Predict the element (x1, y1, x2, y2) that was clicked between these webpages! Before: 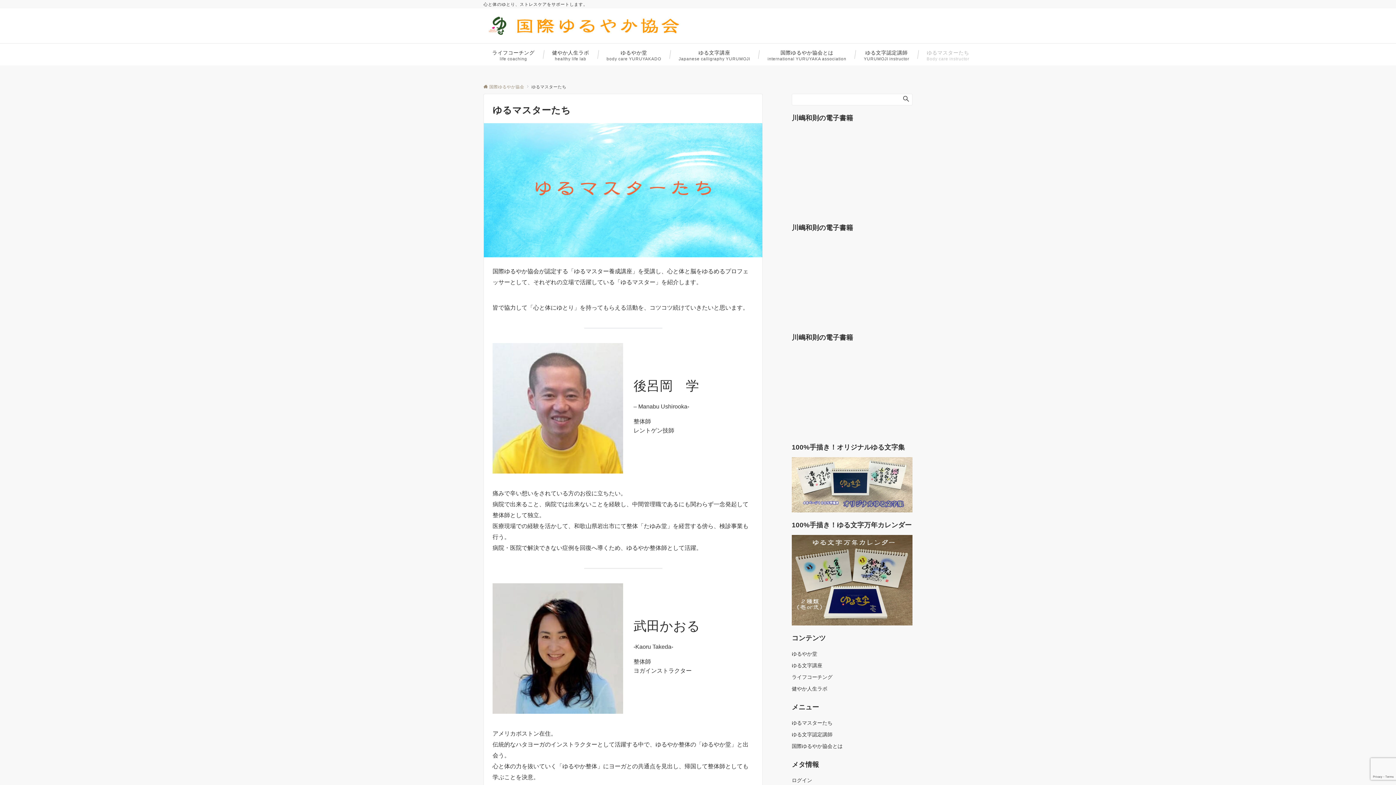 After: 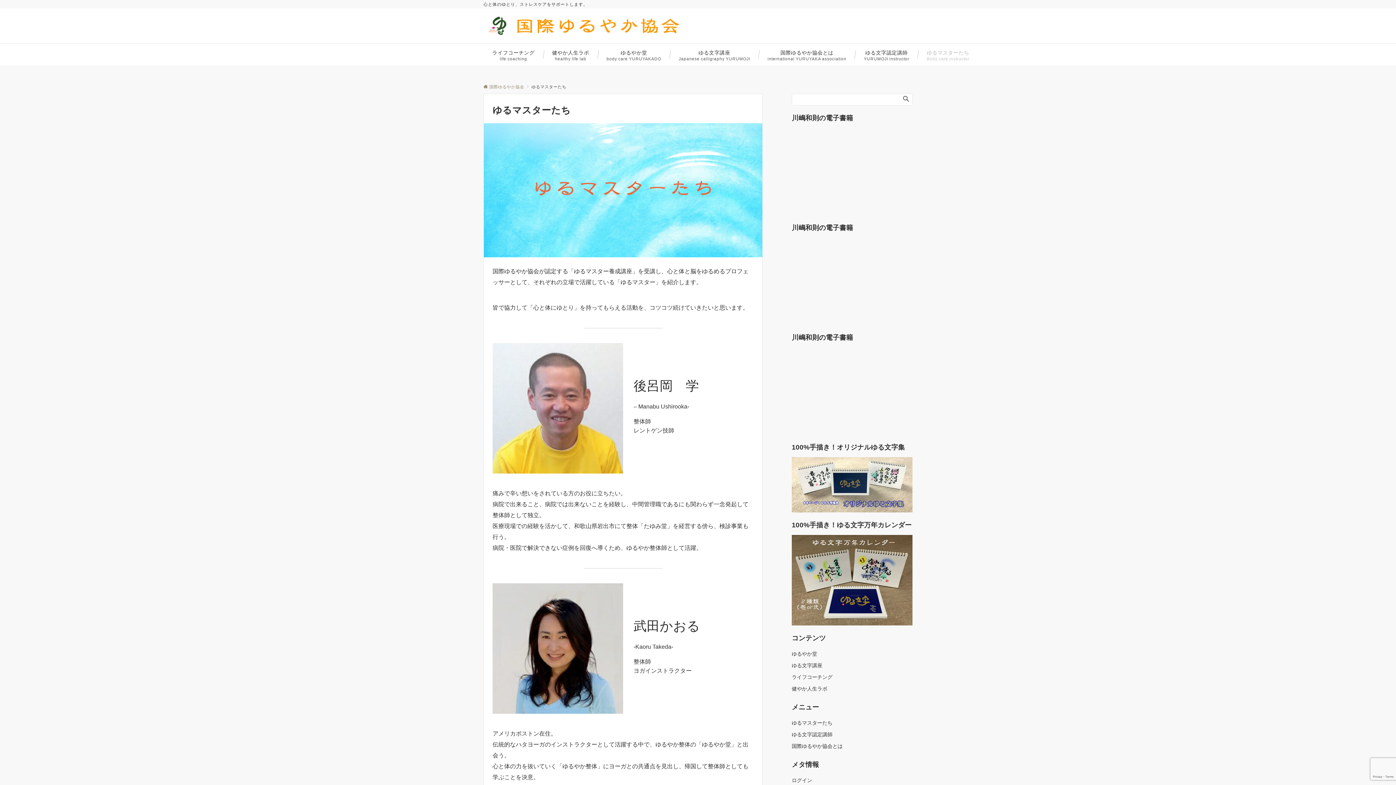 Action: label: ゆるマスターたち bbox: (792, 720, 832, 726)